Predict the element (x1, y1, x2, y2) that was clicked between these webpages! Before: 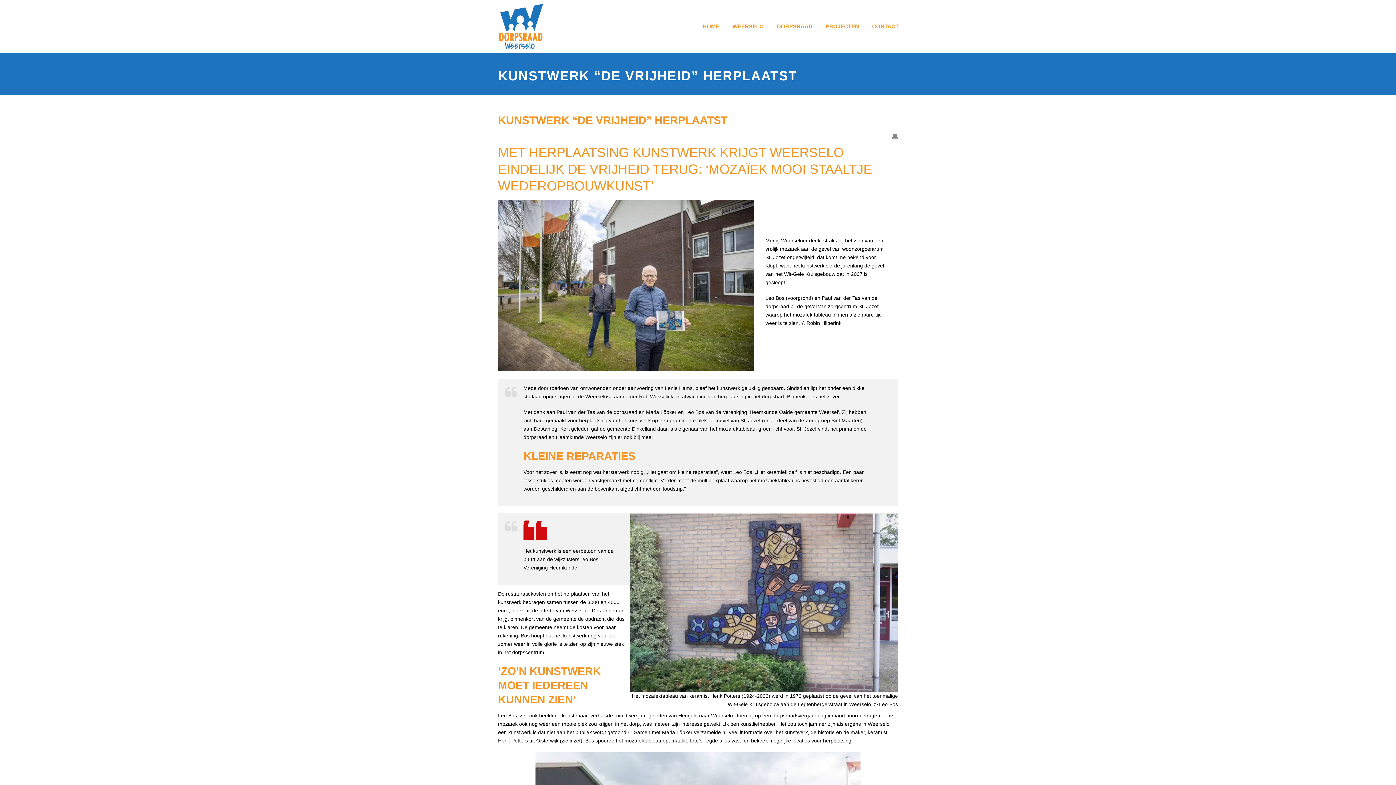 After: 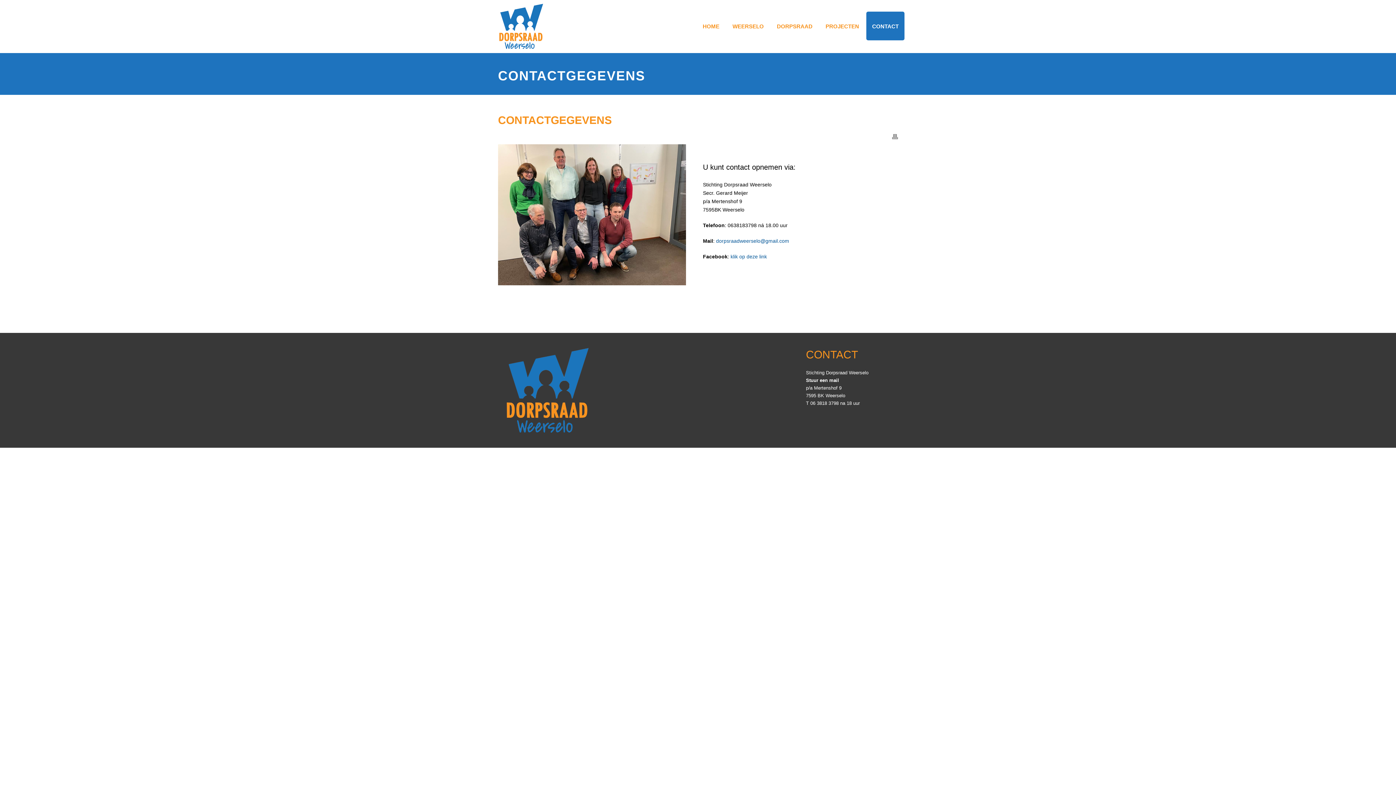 Action: bbox: (866, 11, 904, 40) label: CONTACT